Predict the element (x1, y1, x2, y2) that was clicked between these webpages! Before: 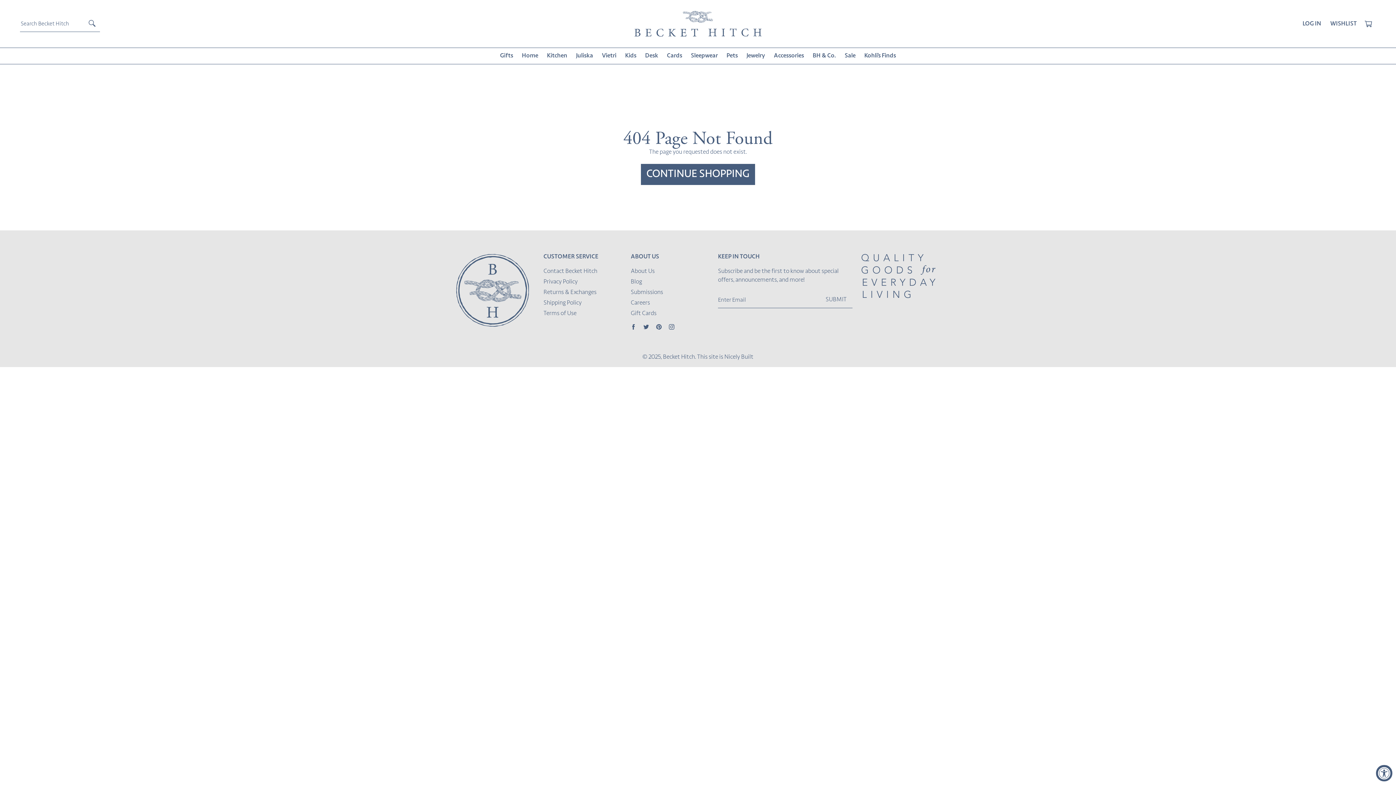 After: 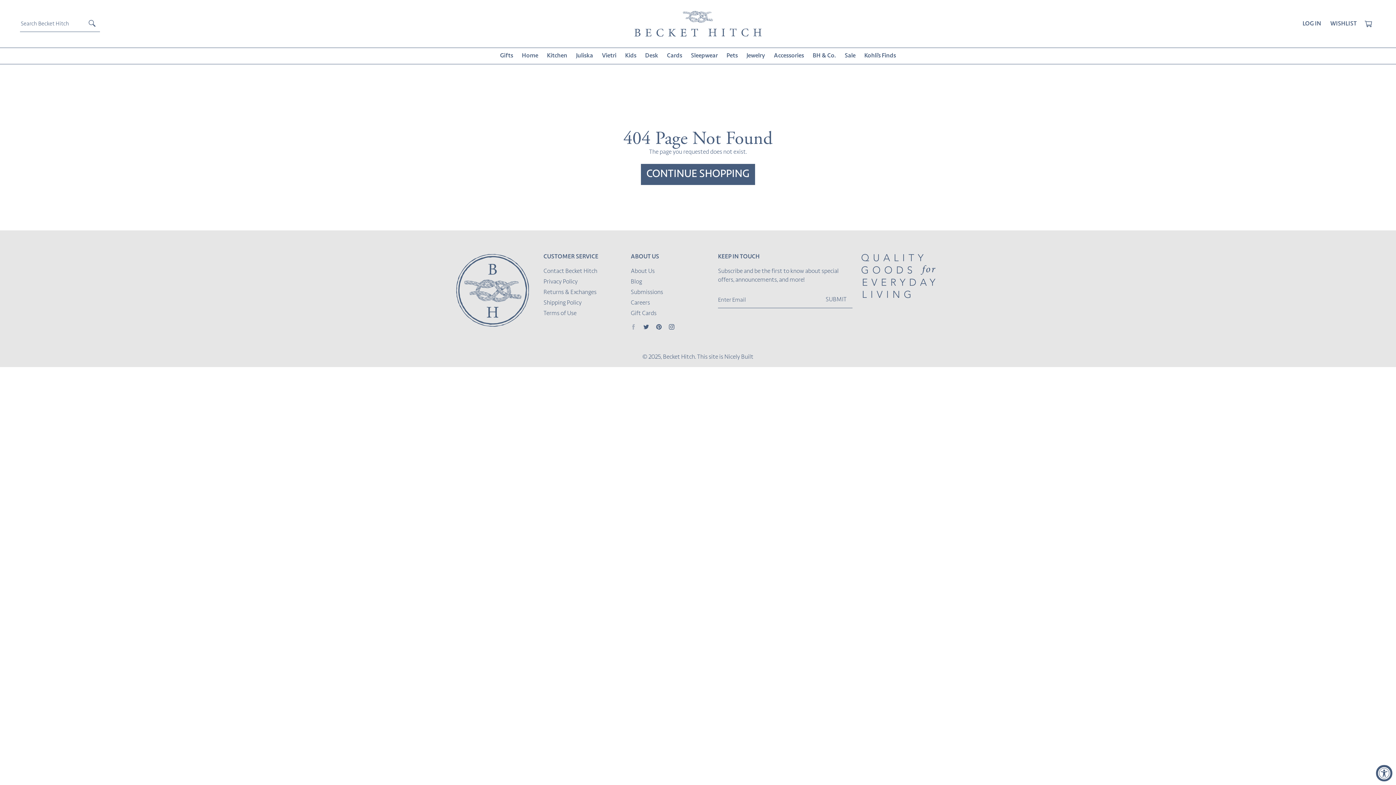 Action: bbox: (630, 324, 636, 329) label: Facebook